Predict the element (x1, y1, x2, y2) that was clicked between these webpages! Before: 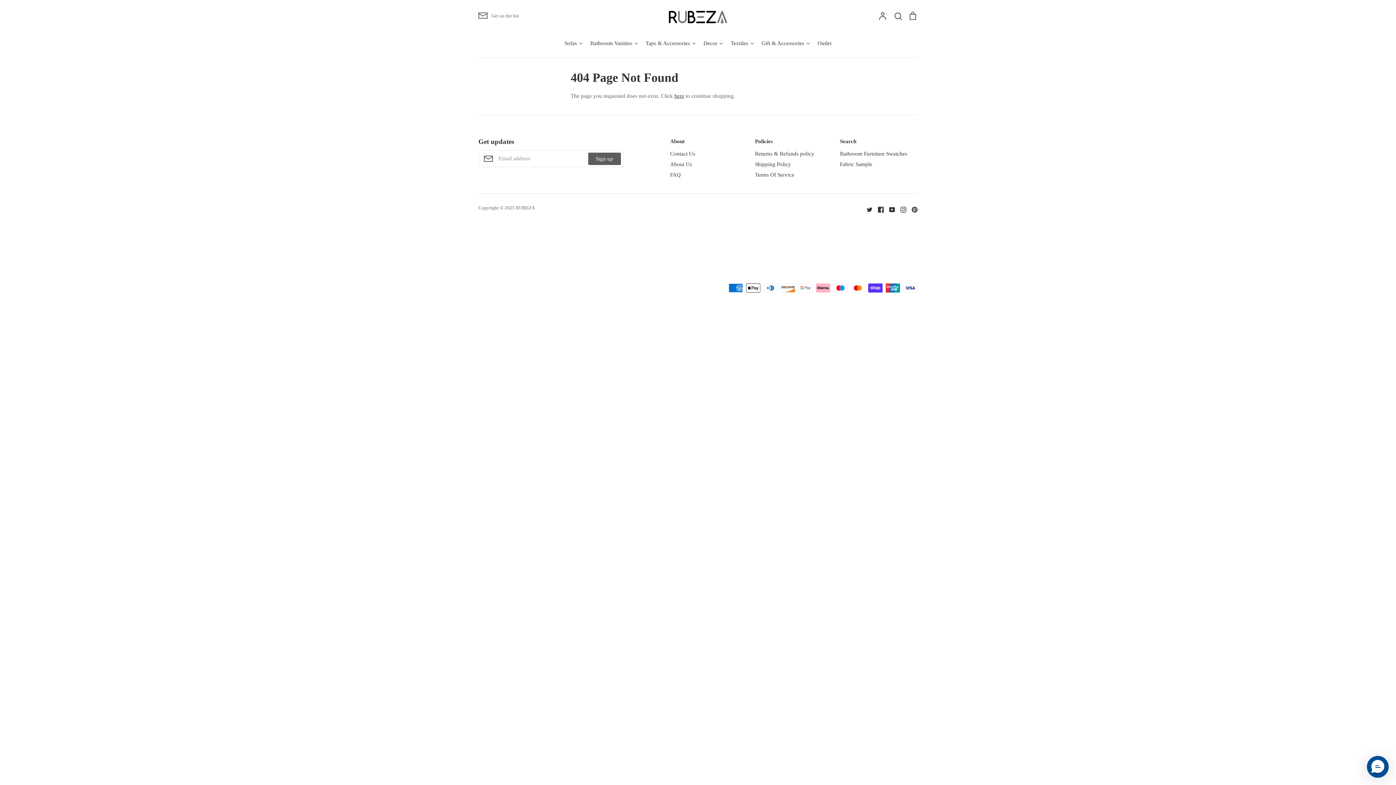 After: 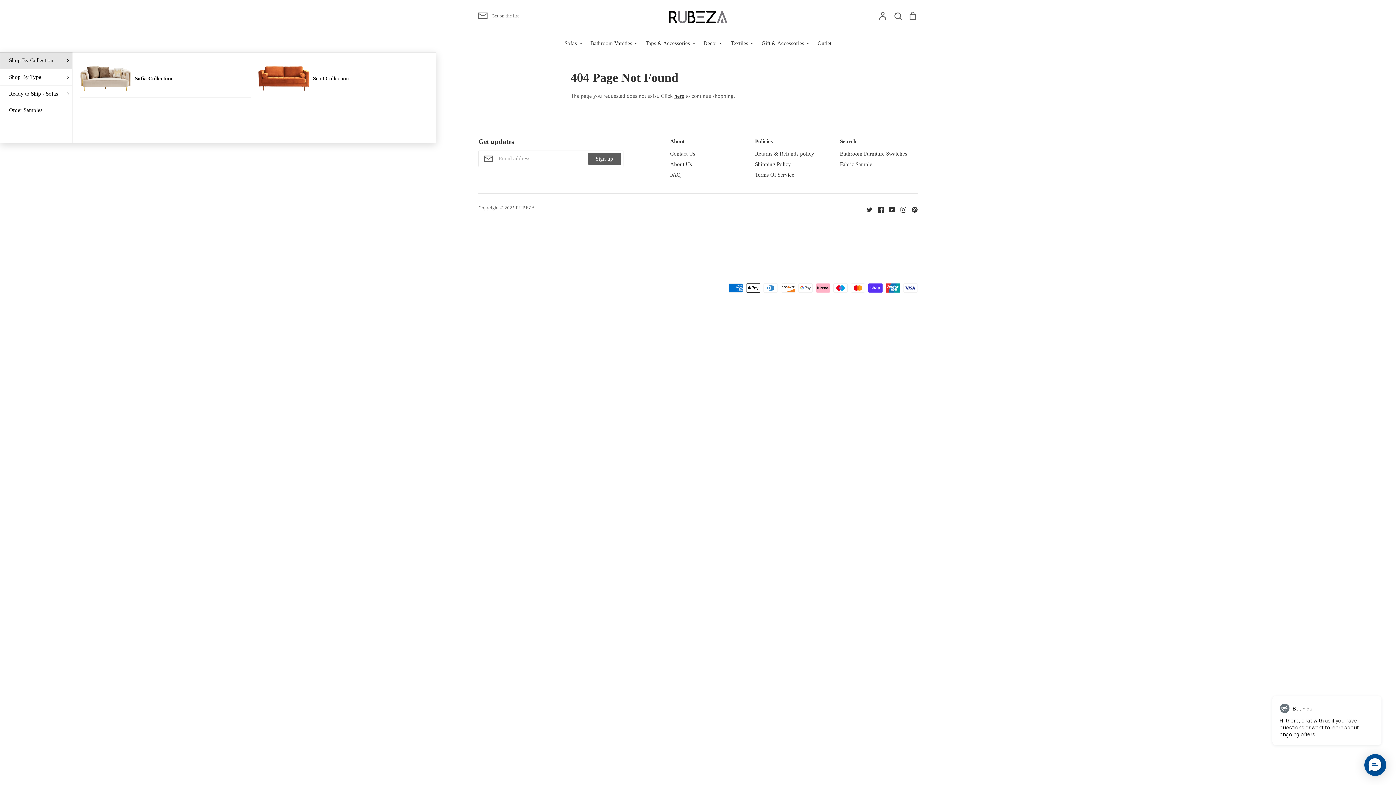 Action: label: Sofas bbox: (561, 34, 586, 52)